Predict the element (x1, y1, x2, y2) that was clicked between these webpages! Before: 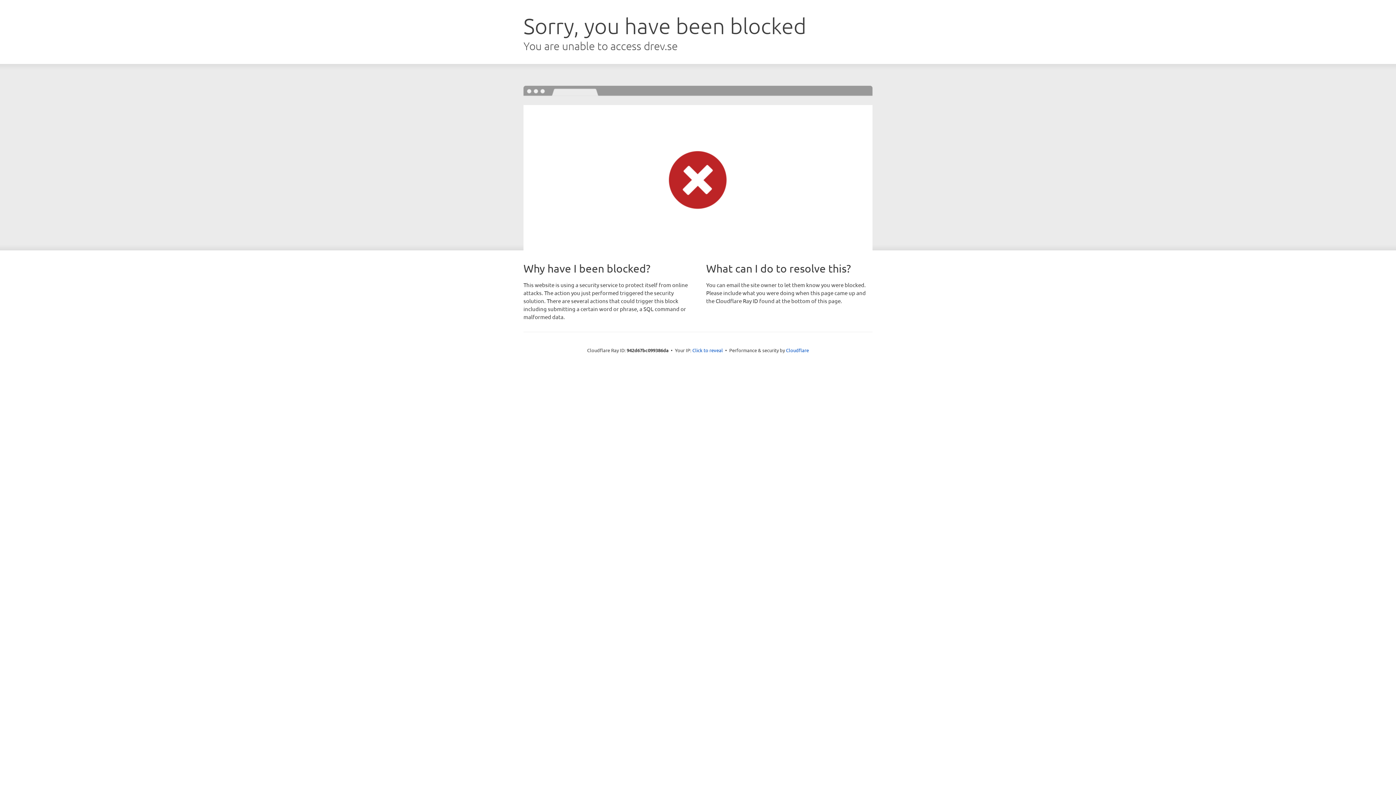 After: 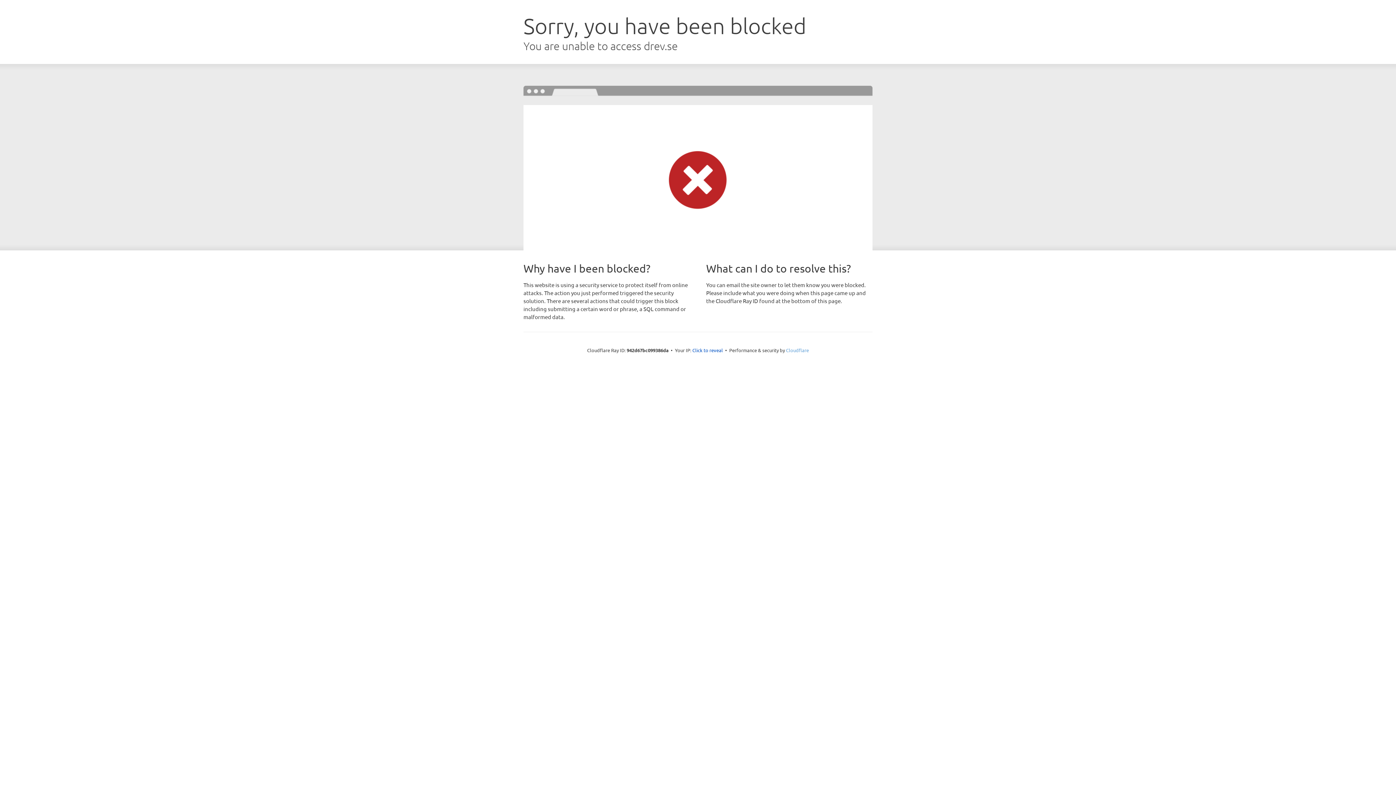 Action: bbox: (786, 347, 809, 353) label: Cloudflare